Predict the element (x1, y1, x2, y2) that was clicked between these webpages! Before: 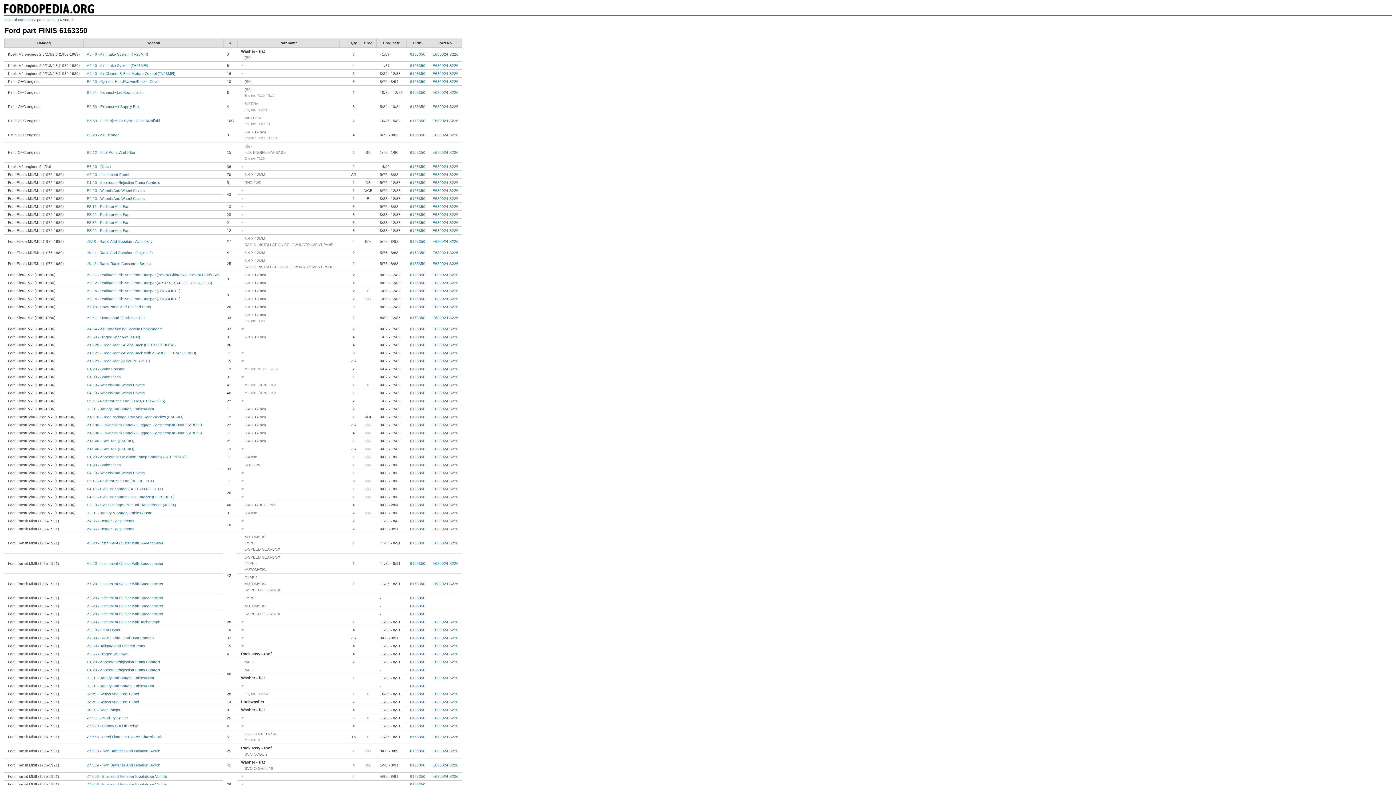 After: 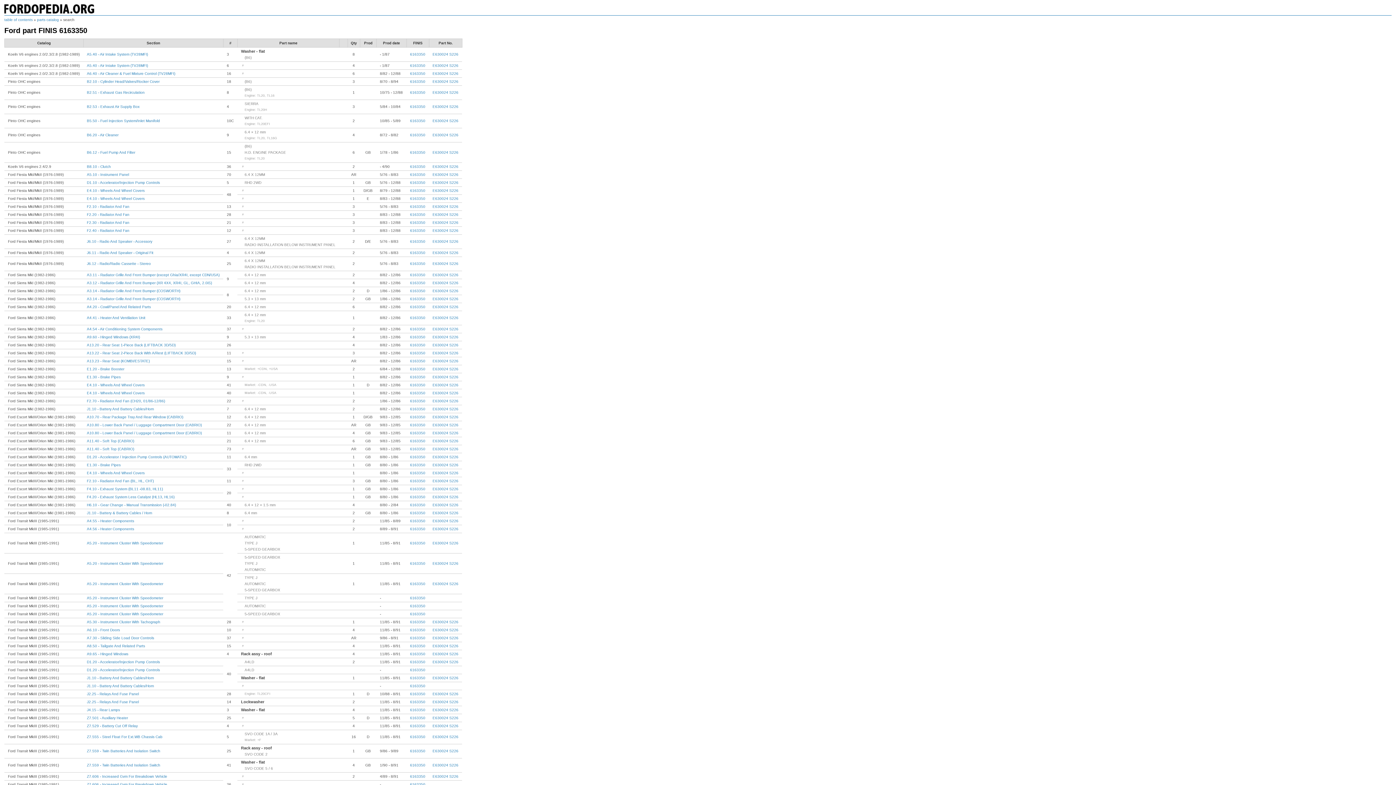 Action: label: 6163350 bbox: (410, 79, 425, 83)